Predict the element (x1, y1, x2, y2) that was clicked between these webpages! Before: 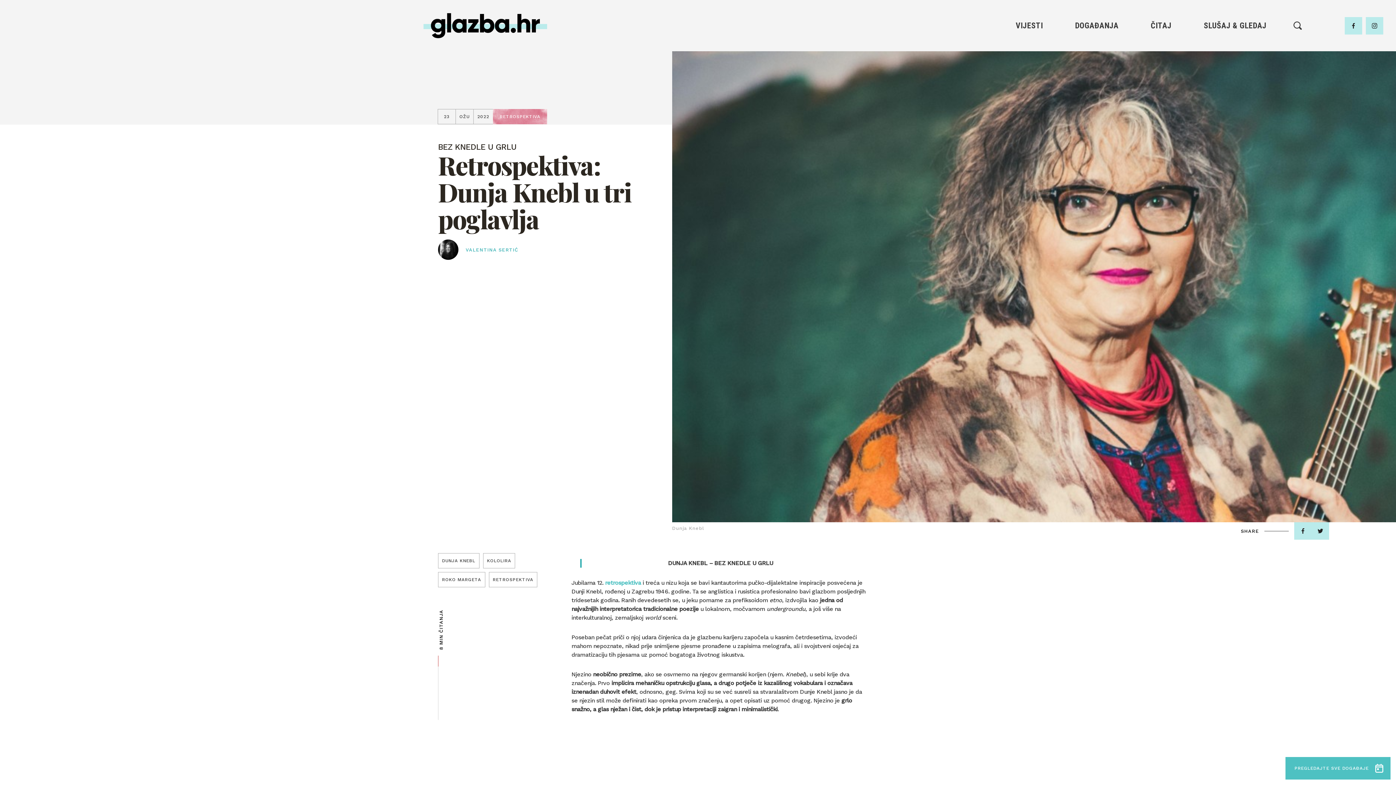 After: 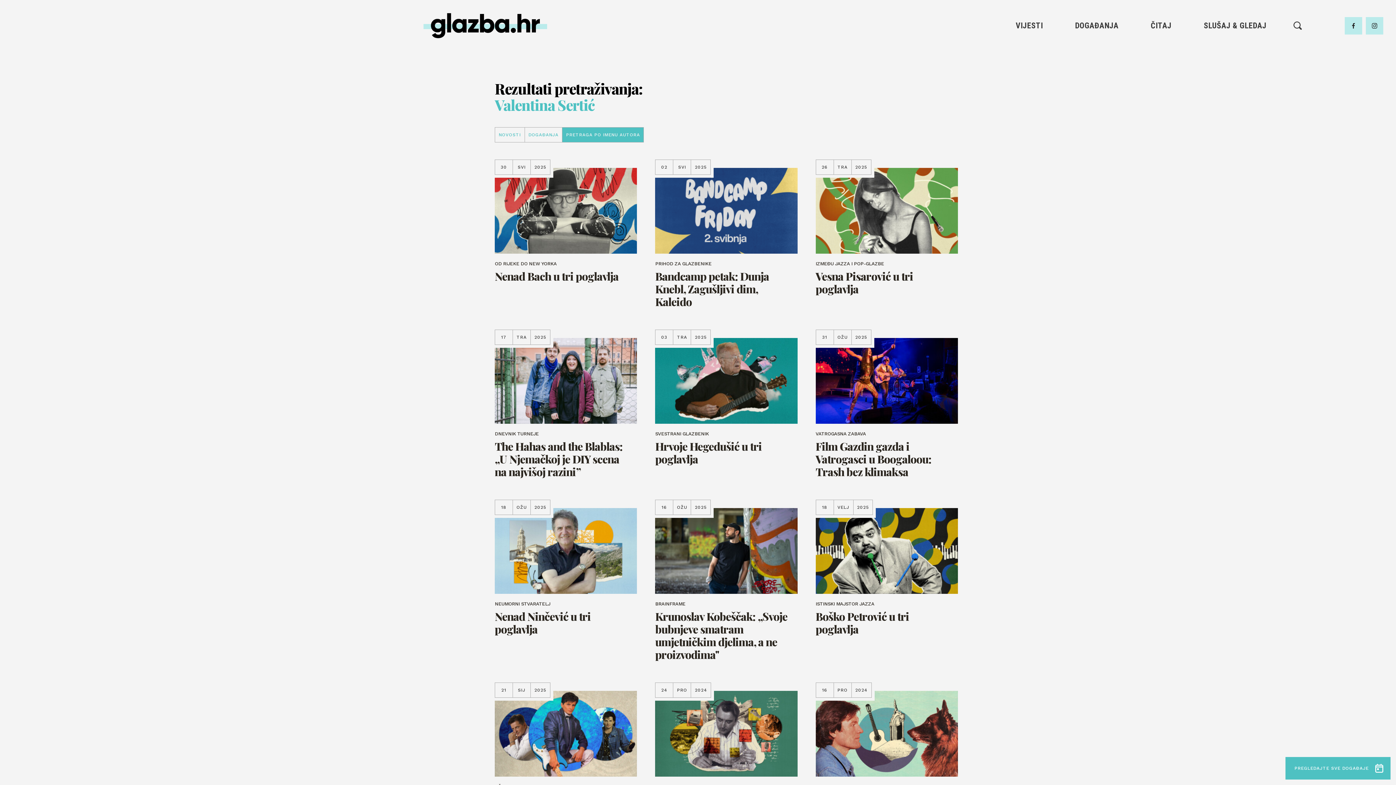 Action: label: VALENTINA SERTIĆ bbox: (465, 247, 518, 252)